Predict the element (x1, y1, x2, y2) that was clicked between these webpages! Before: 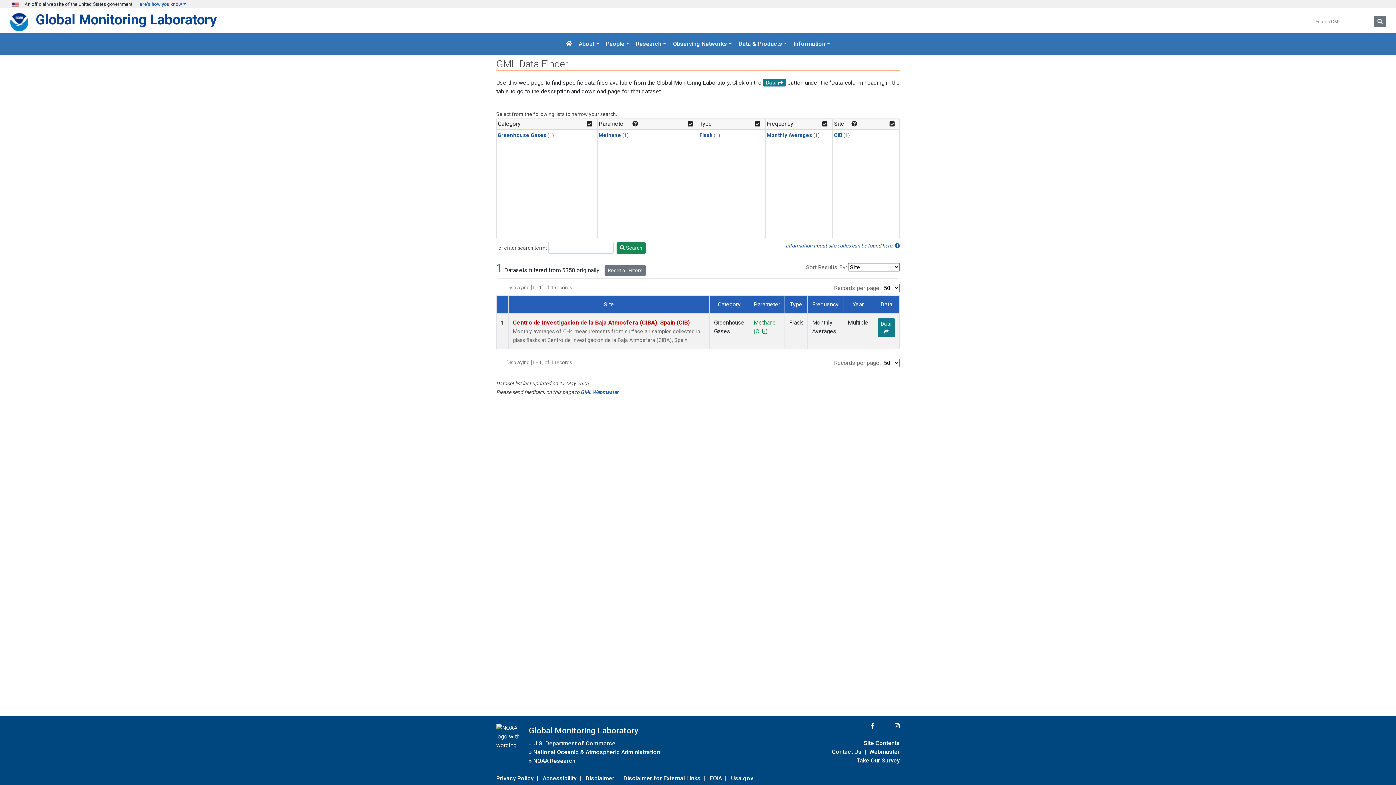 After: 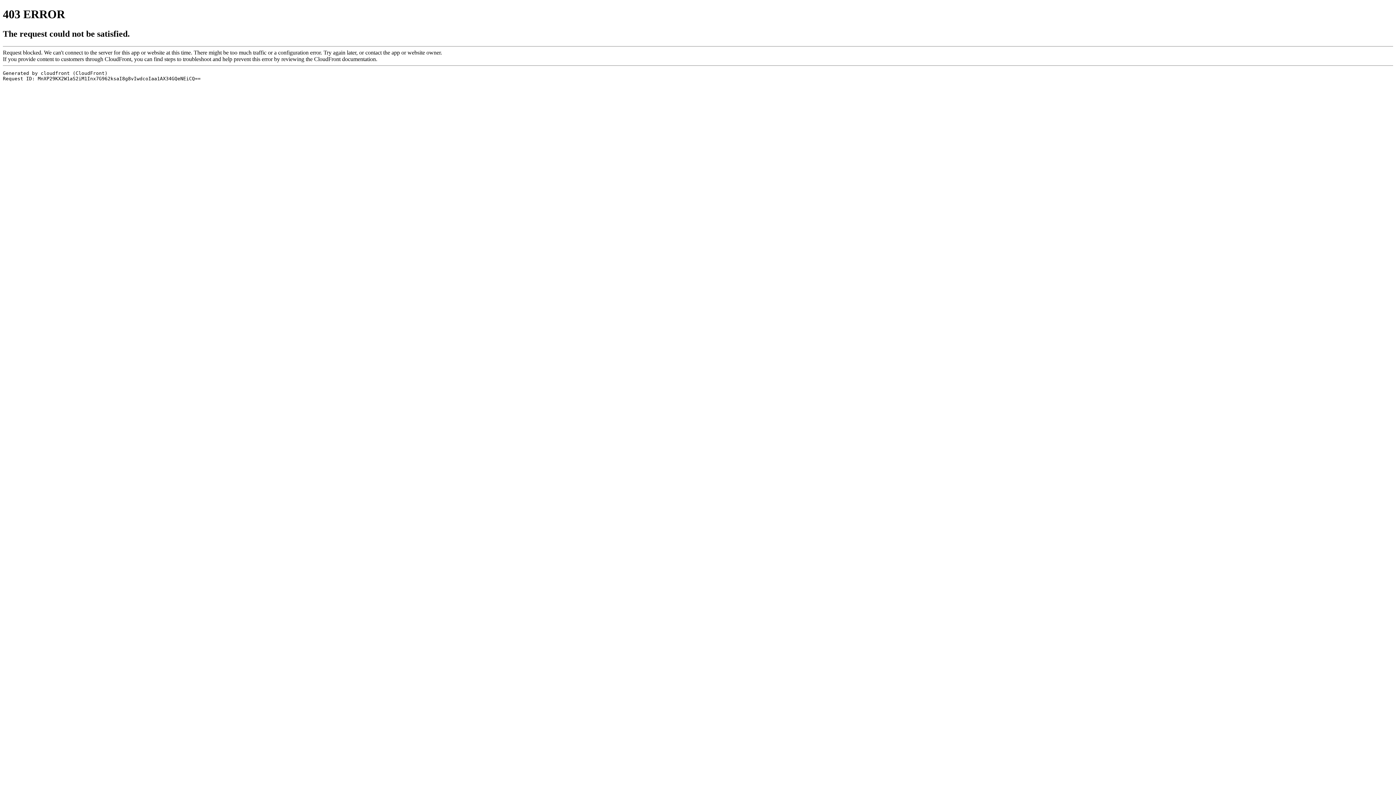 Action: bbox: (533, 756, 575, 766) label: NOAA Research